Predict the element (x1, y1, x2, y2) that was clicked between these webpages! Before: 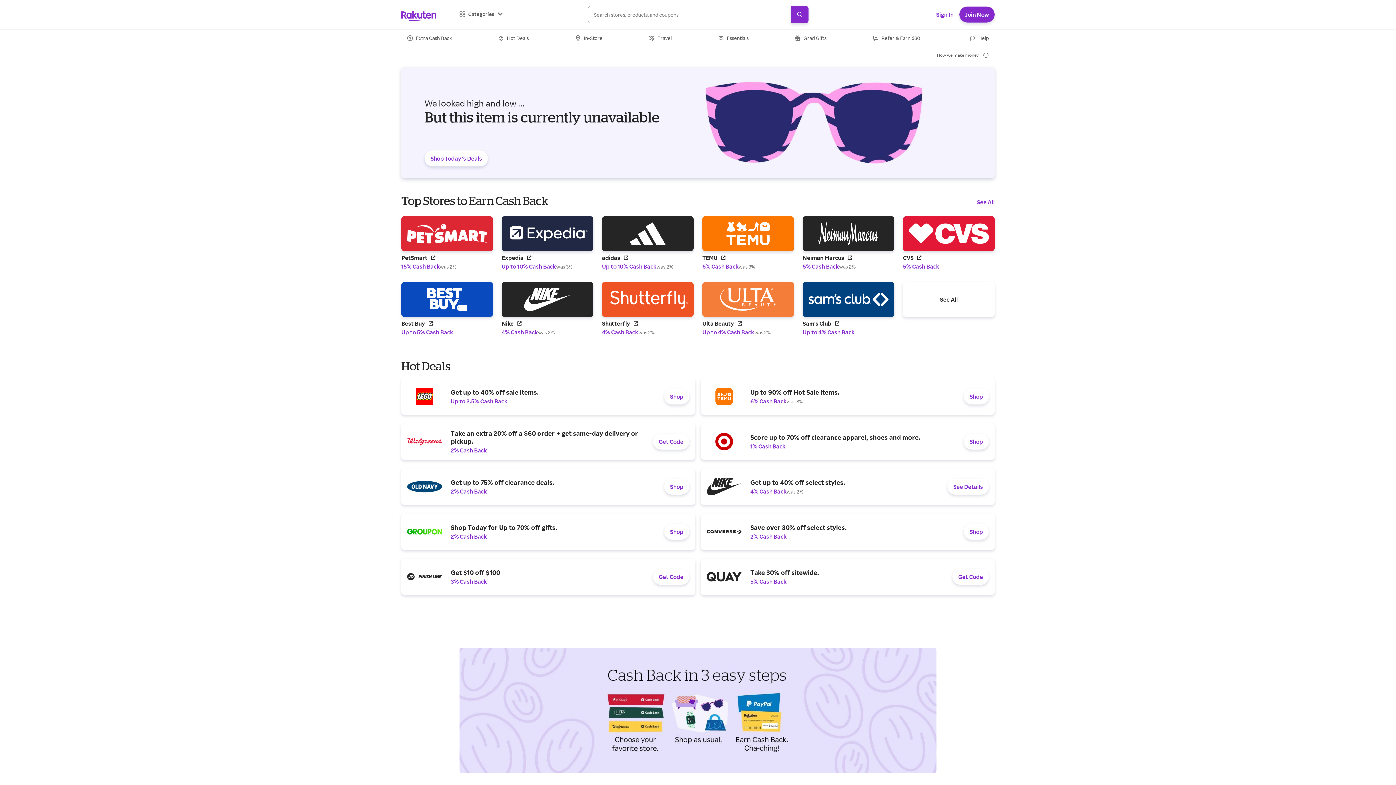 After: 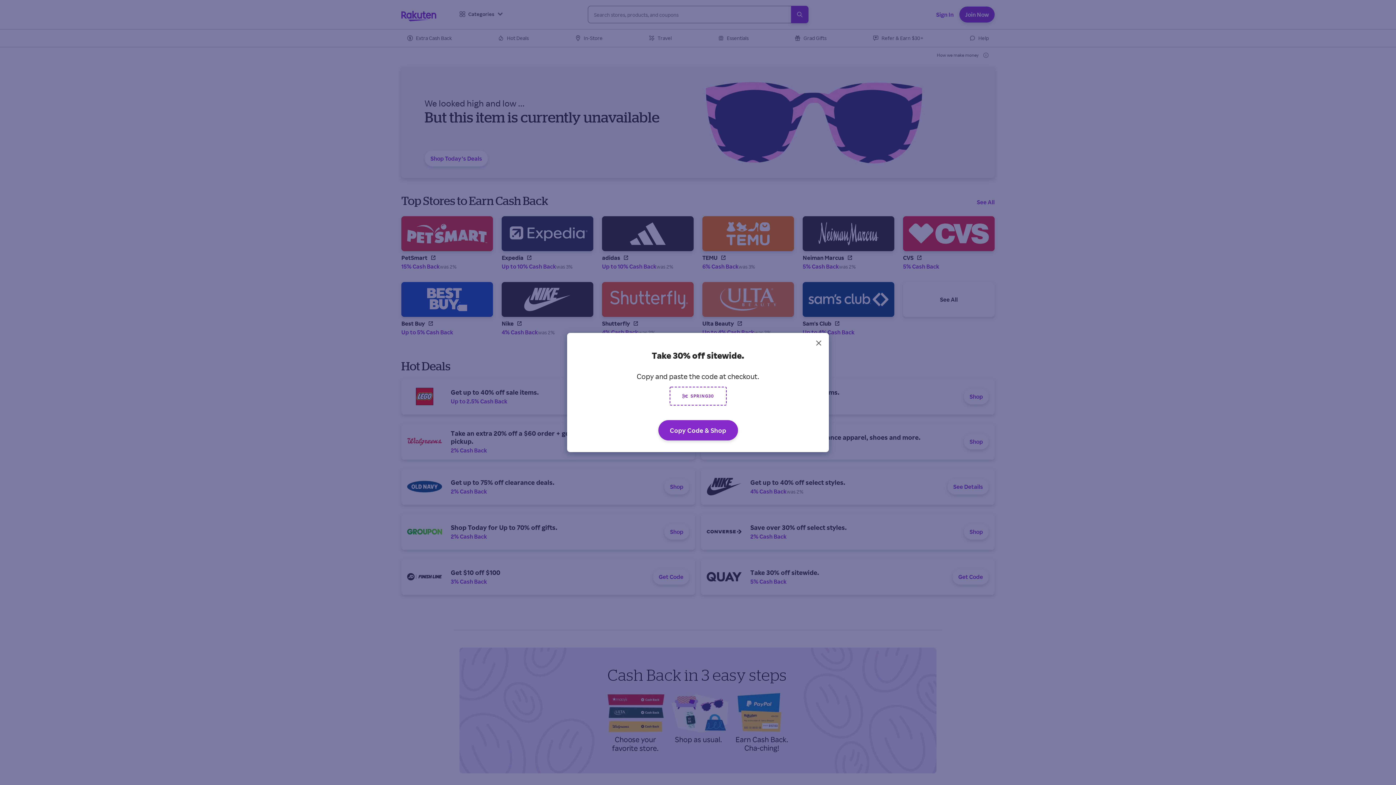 Action: label: Take 30% off sitewide.
5% Cash Back
Get Code bbox: (701, 558, 994, 595)